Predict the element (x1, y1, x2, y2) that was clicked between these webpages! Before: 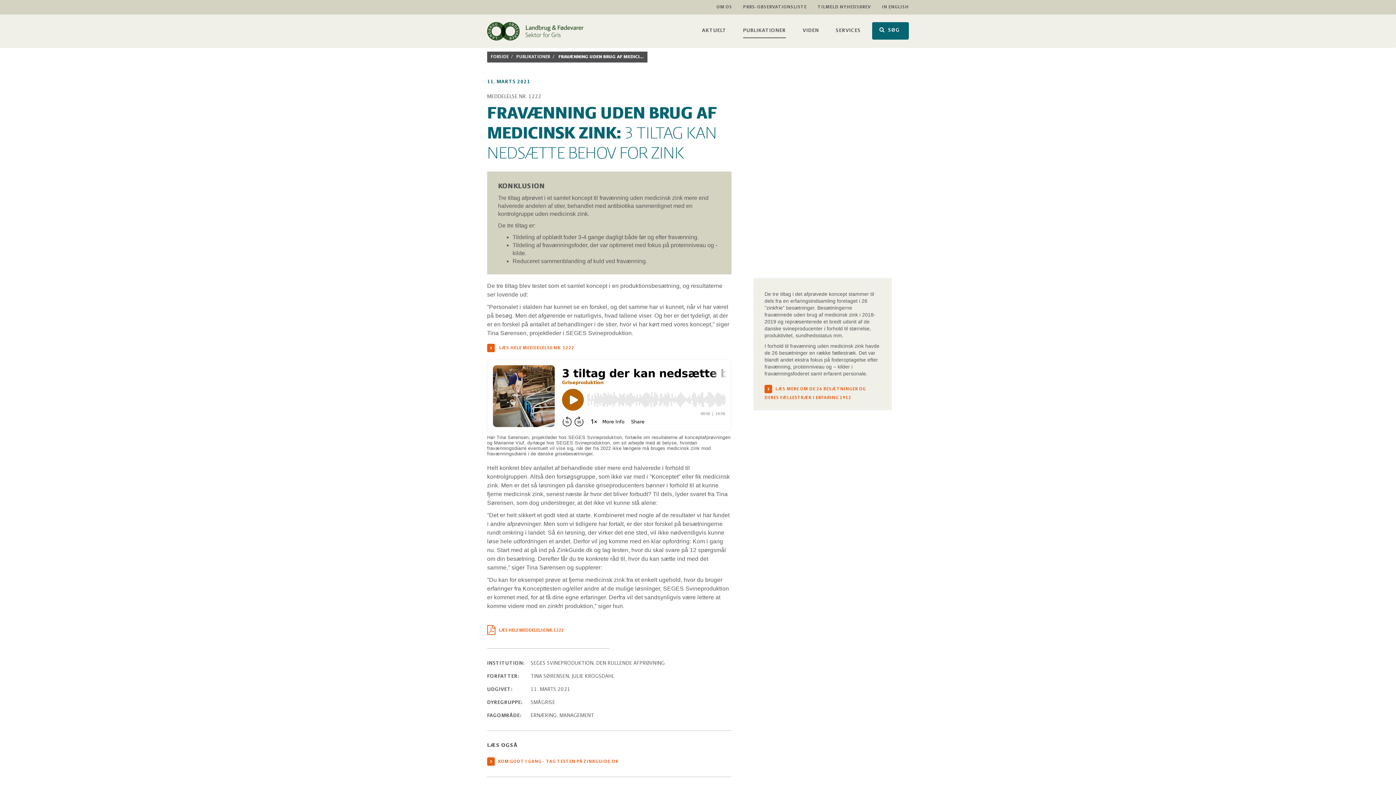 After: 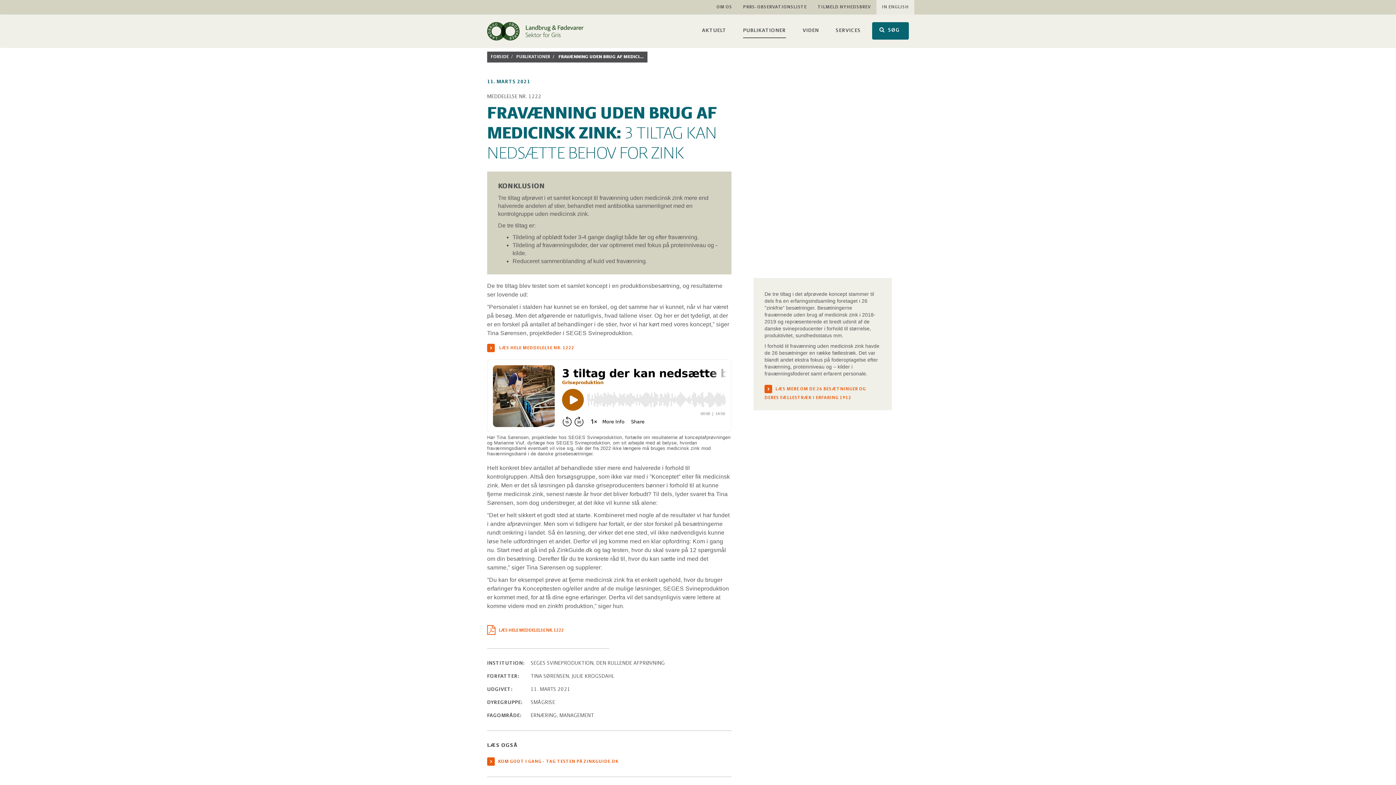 Action: label: IN ENGLISH bbox: (876, 0, 914, 14)